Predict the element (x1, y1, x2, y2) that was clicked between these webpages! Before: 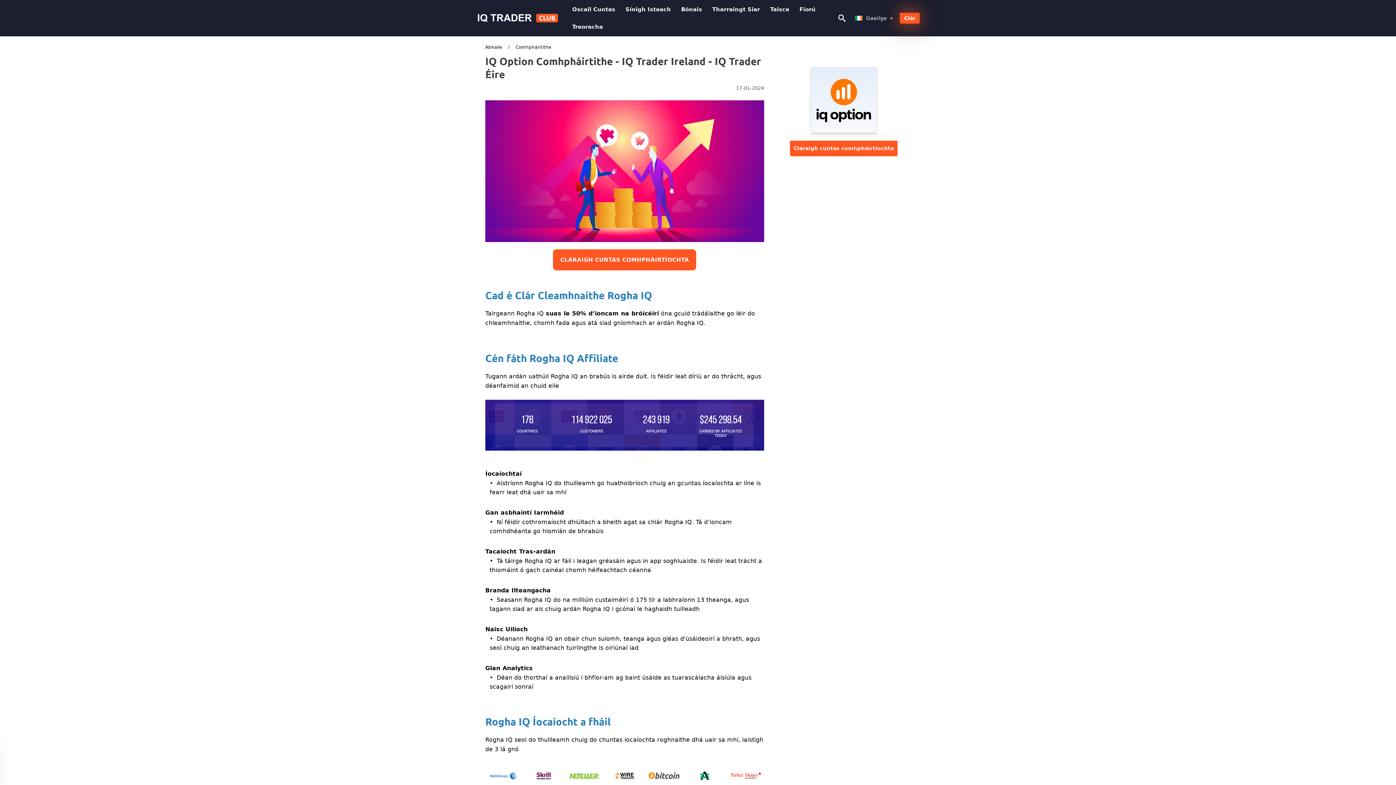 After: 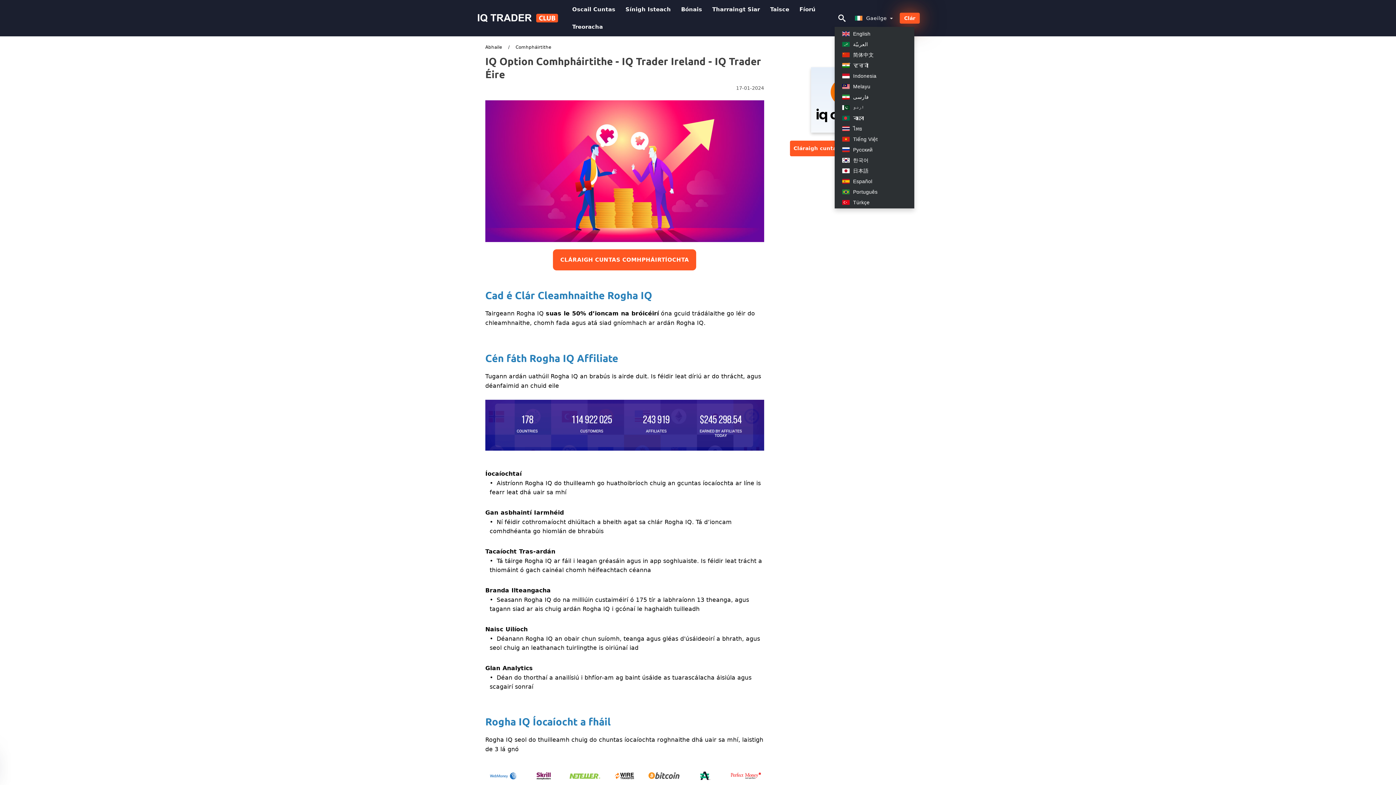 Action: bbox: (851, 14, 898, 21) label:  Gaeilge 